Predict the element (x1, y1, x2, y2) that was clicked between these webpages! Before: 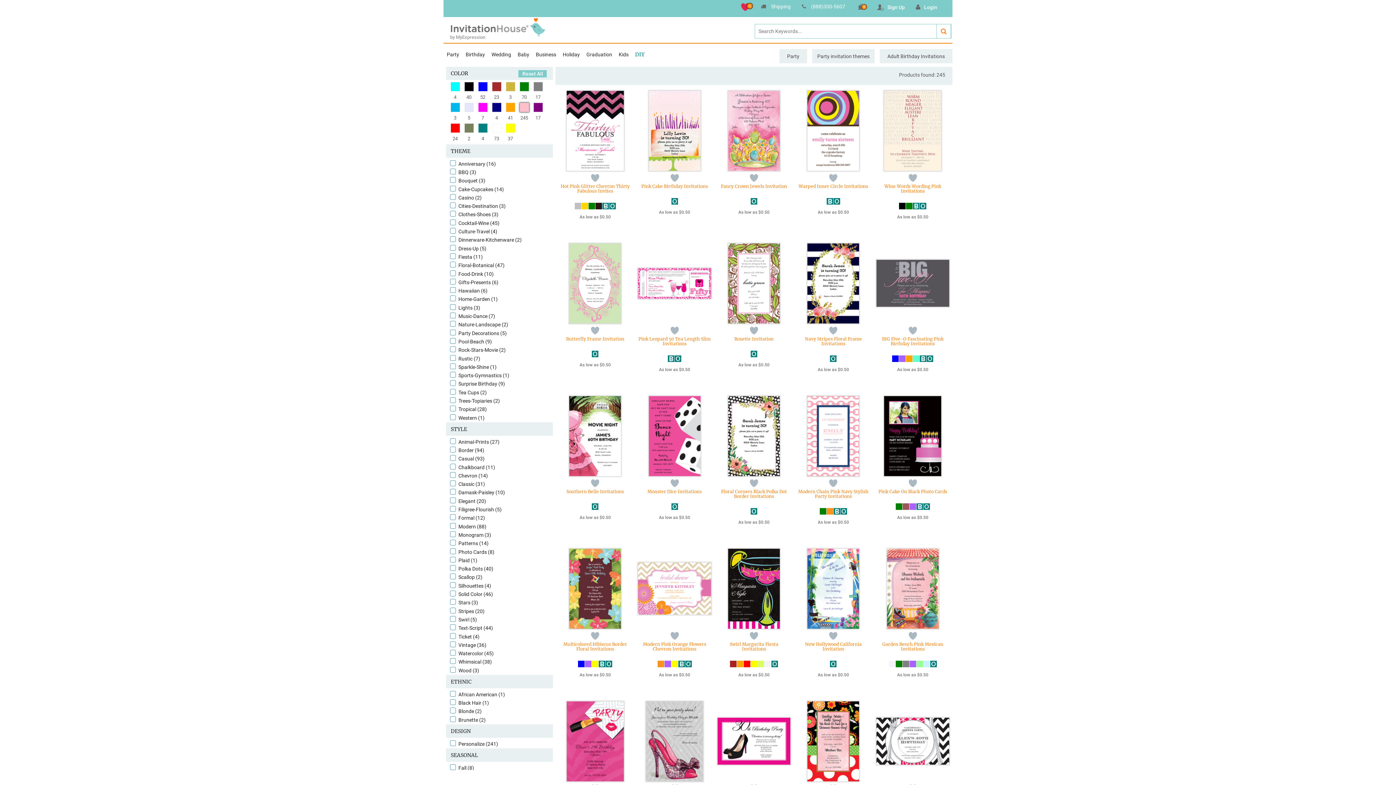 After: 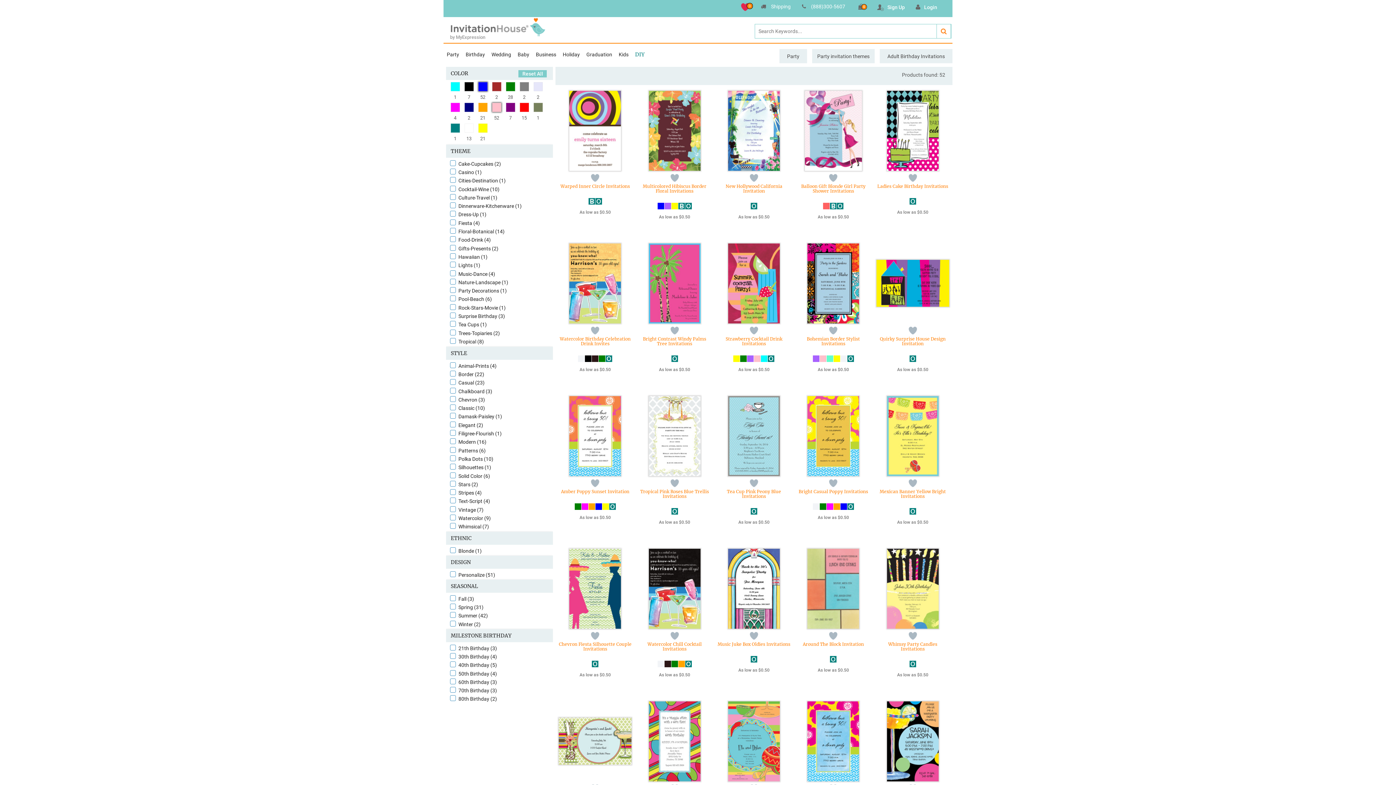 Action: bbox: (478, 86, 487, 92)